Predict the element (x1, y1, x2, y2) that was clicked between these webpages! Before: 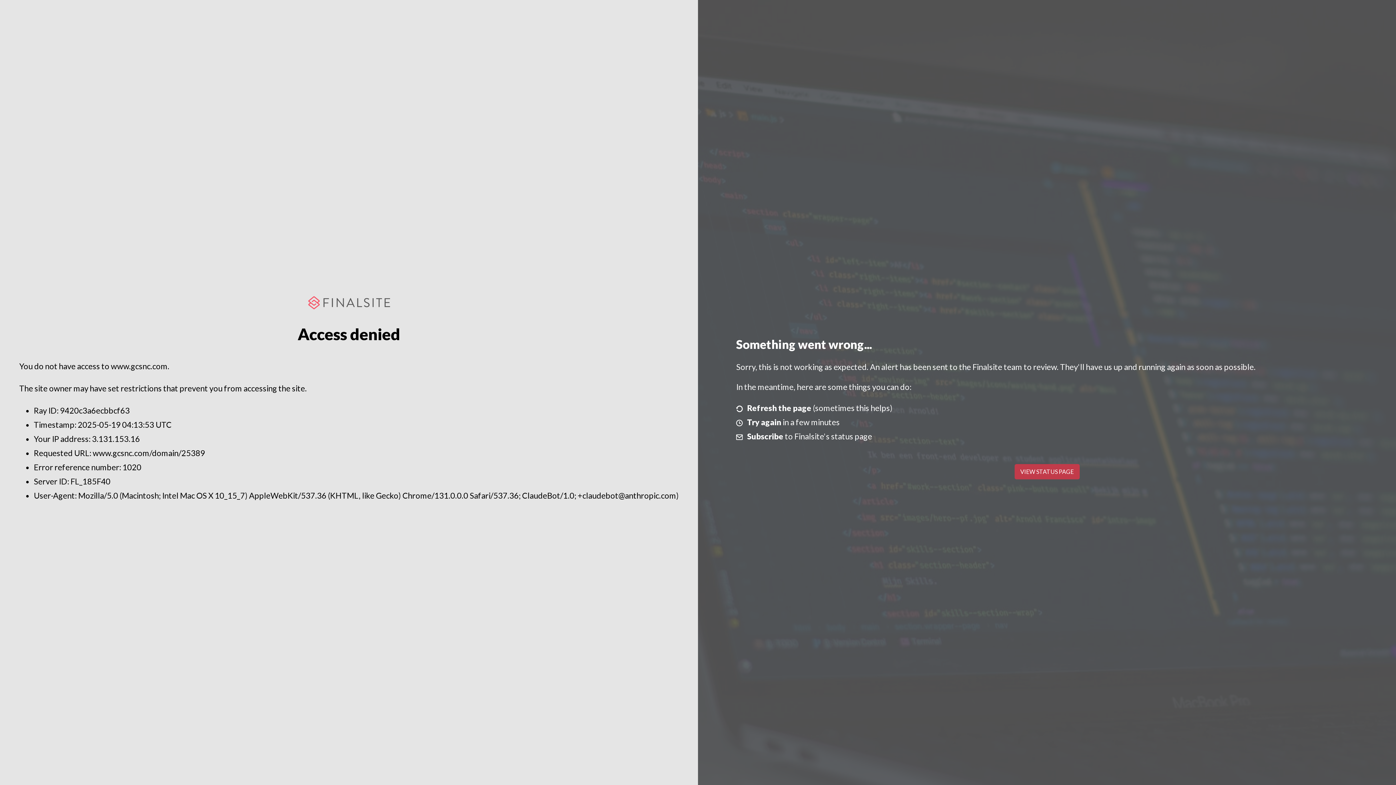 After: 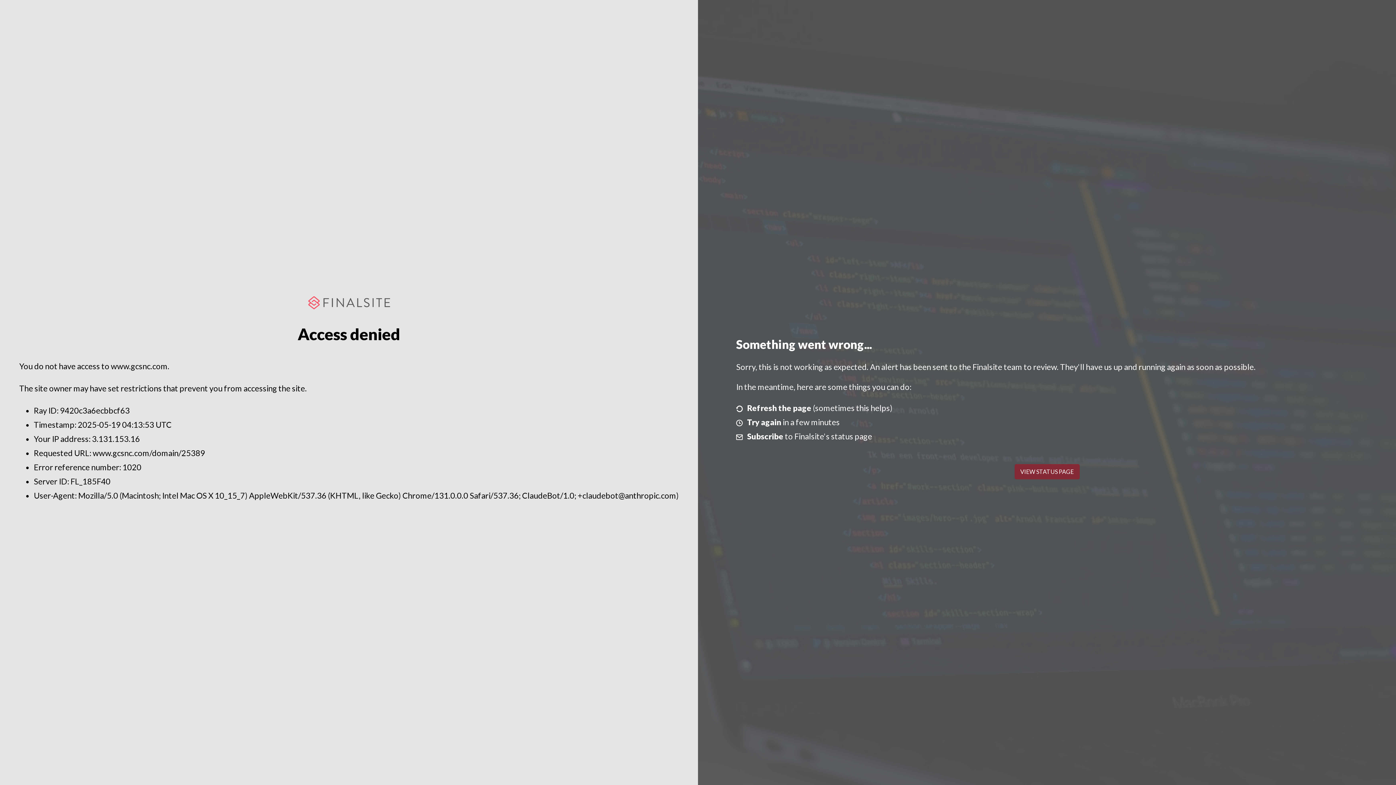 Action: bbox: (1014, 464, 1079, 479) label: VIEW STATUS PAGE